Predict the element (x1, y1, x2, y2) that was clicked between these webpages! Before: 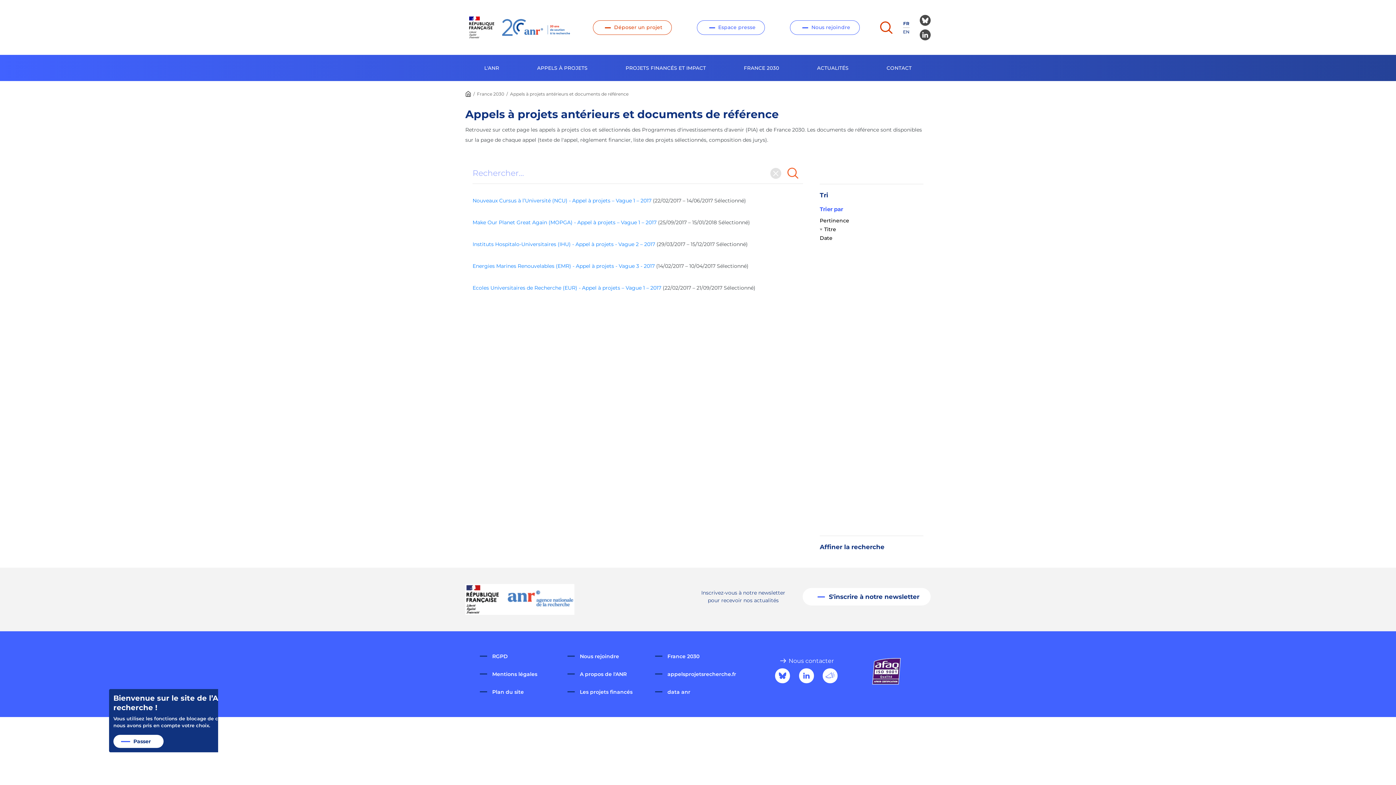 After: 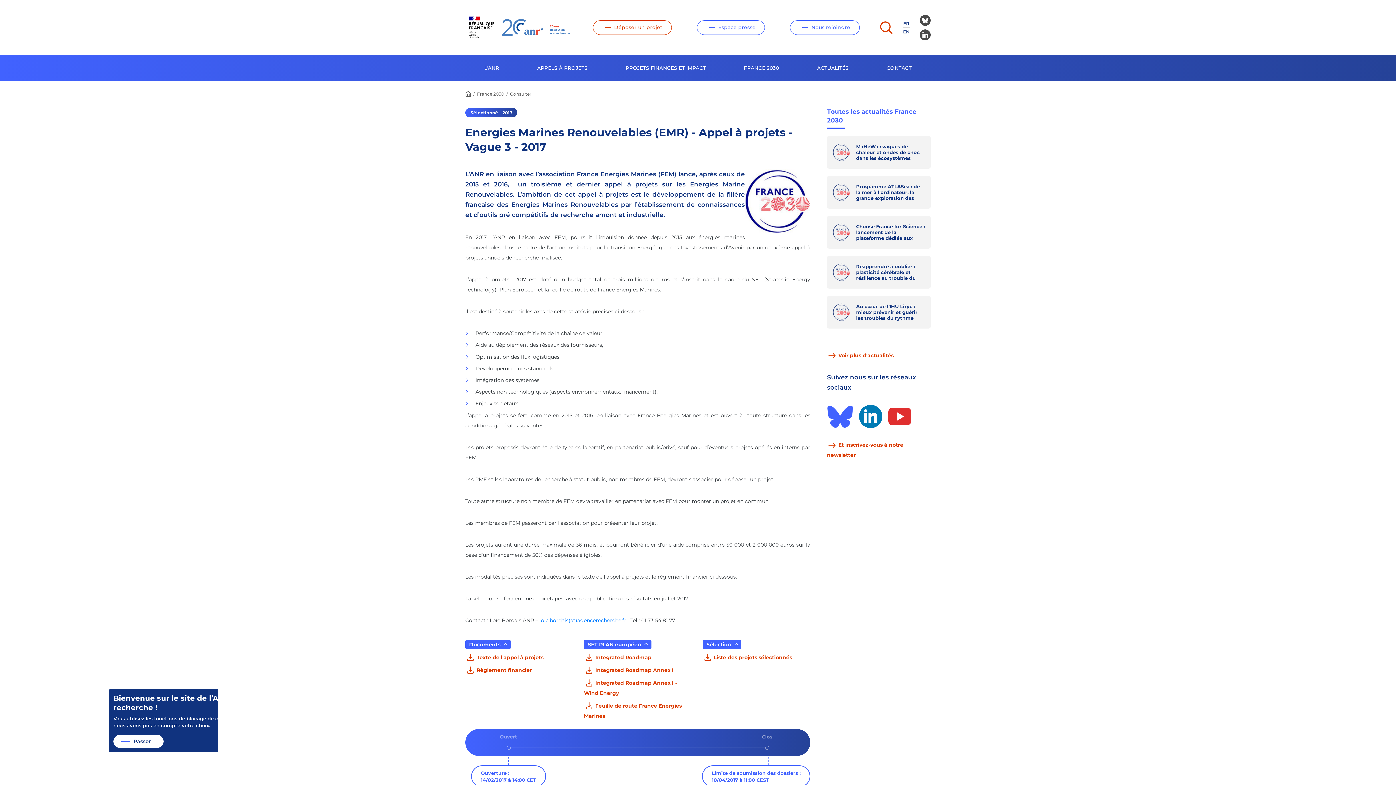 Action: label: Energies Marines Renouvelables (EMR) - Appel à projets - Vague 3 - 2017  bbox: (472, 262, 656, 269)